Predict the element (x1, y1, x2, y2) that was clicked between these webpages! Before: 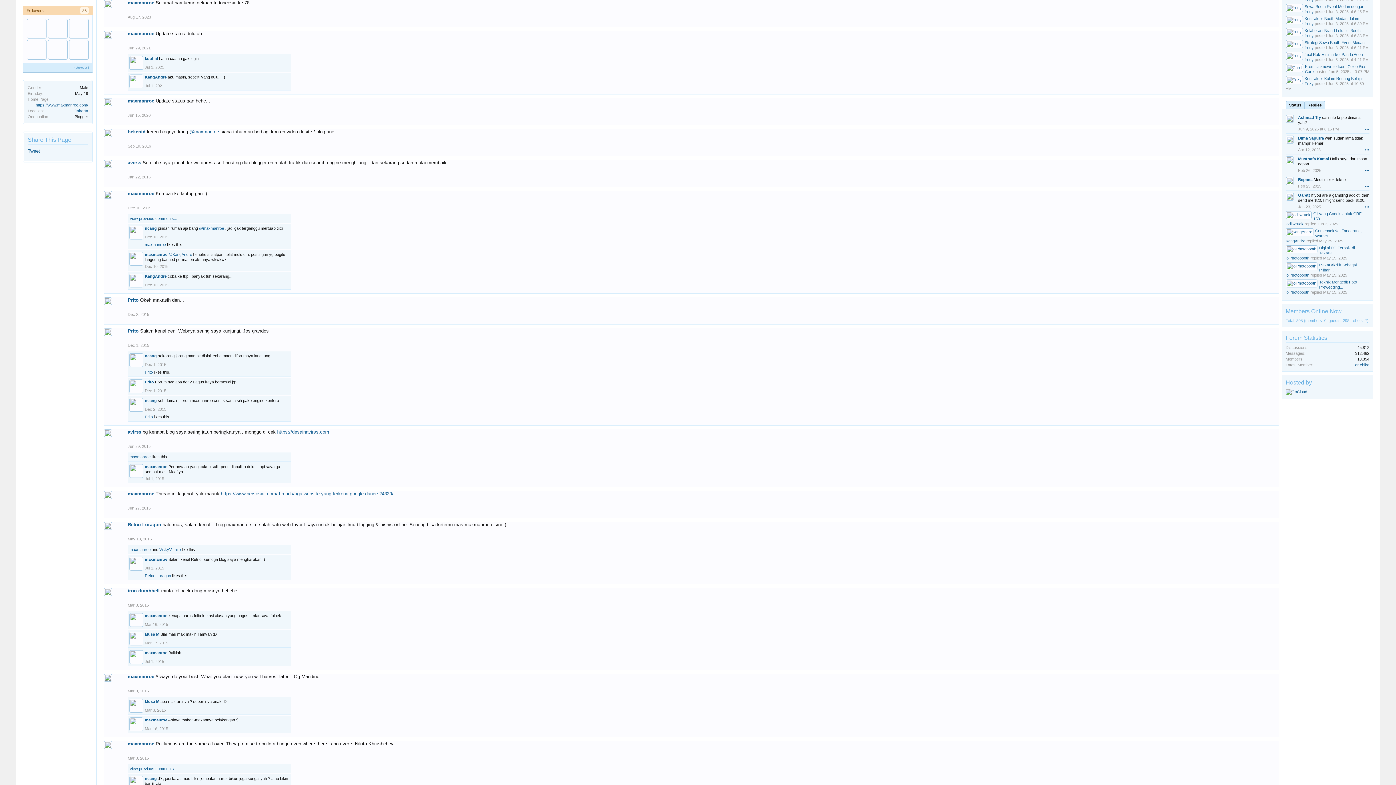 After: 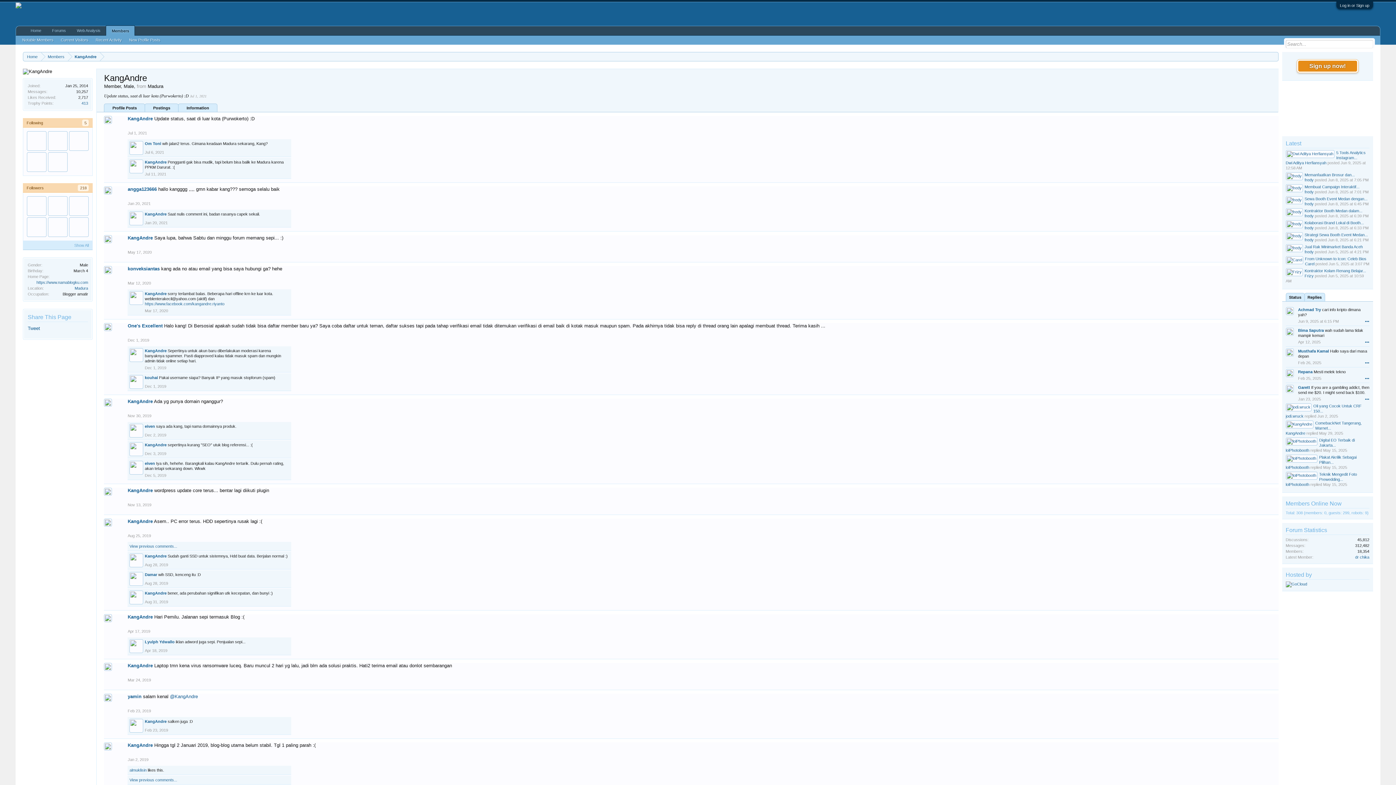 Action: bbox: (1286, 228, 1313, 236)